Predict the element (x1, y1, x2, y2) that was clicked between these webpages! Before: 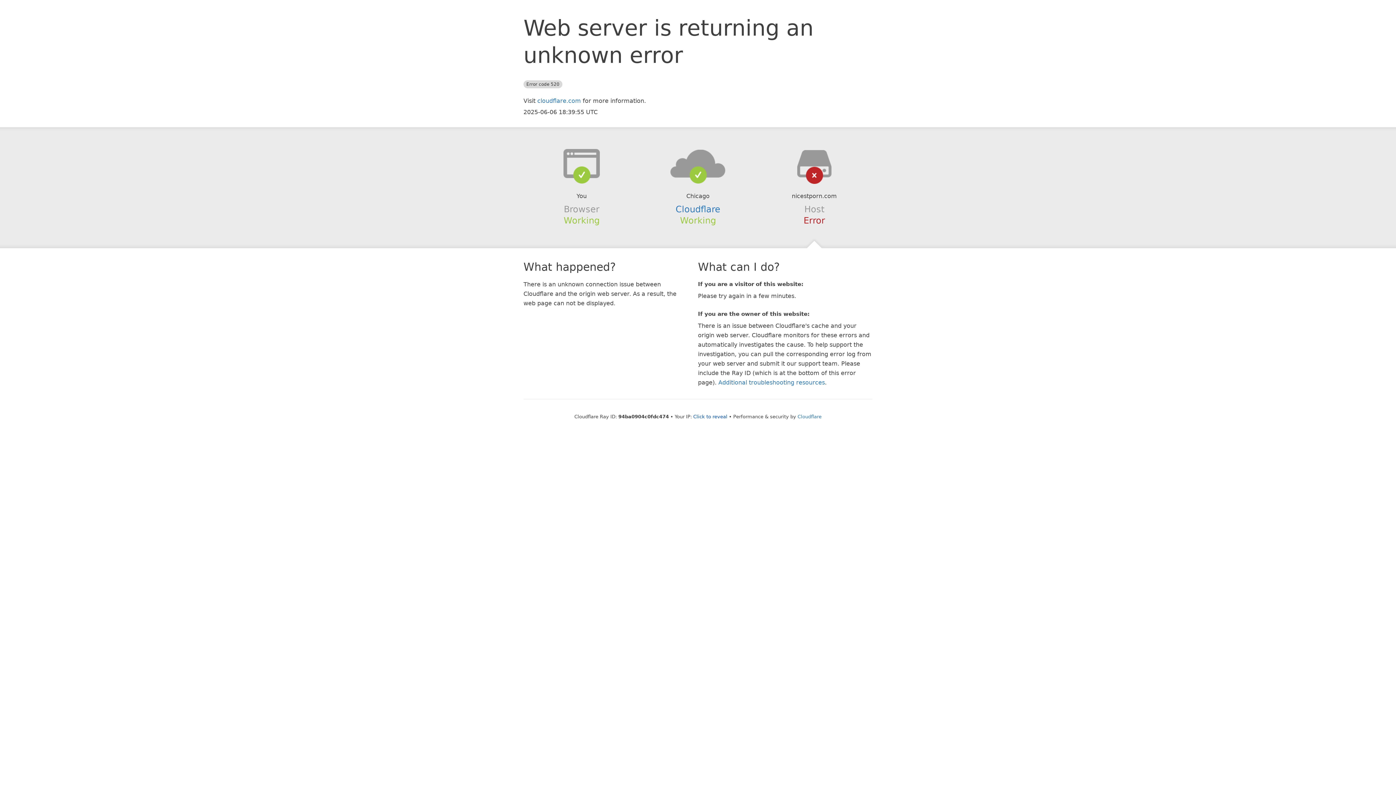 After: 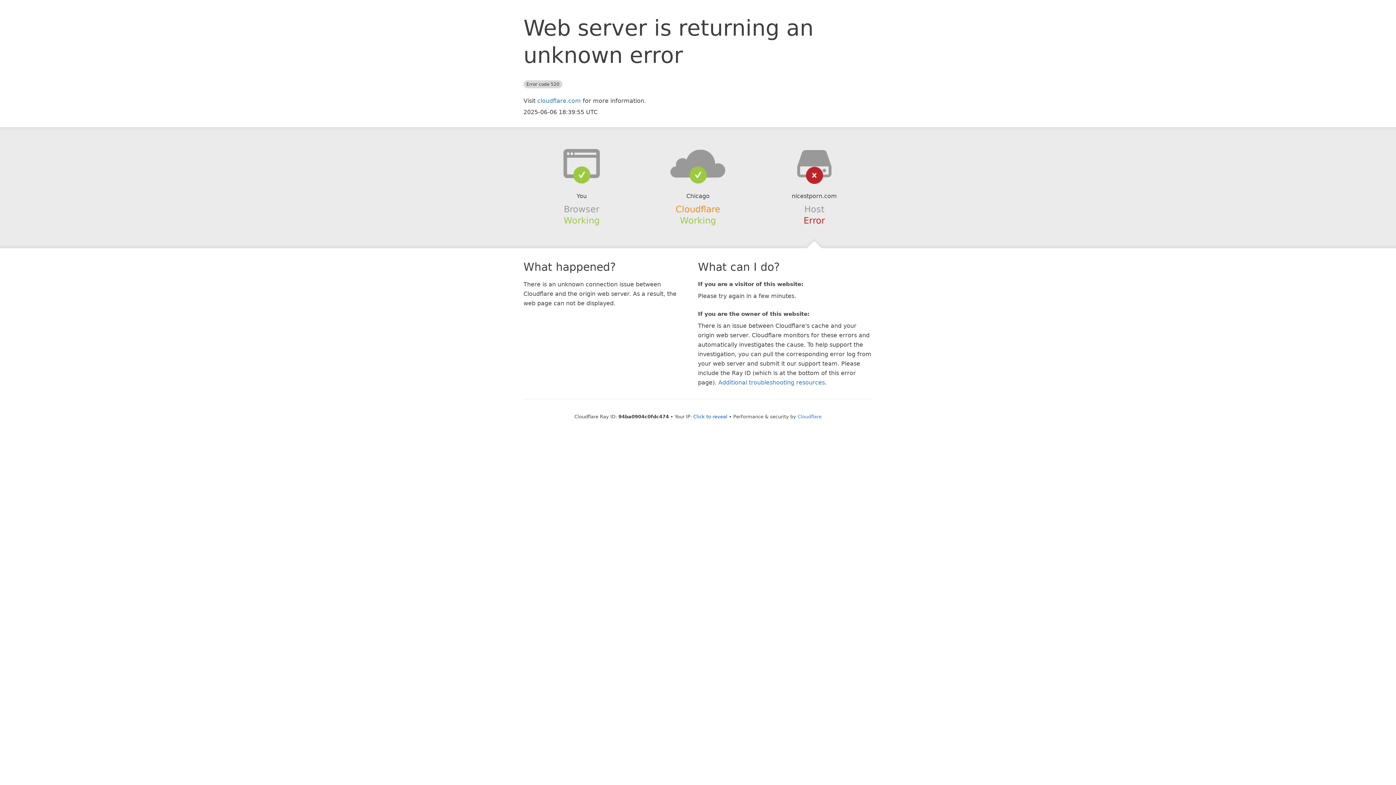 Action: label: Cloudflare bbox: (675, 204, 720, 214)